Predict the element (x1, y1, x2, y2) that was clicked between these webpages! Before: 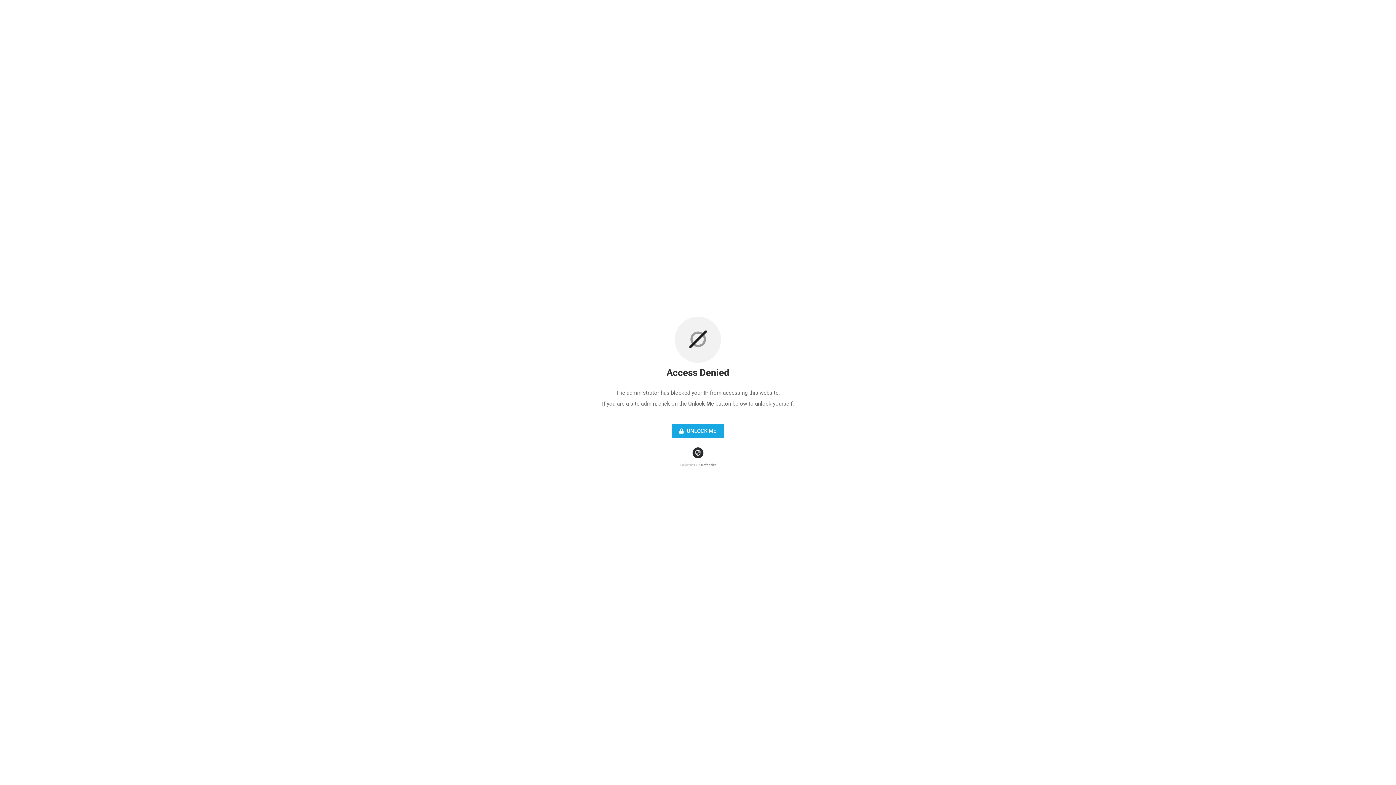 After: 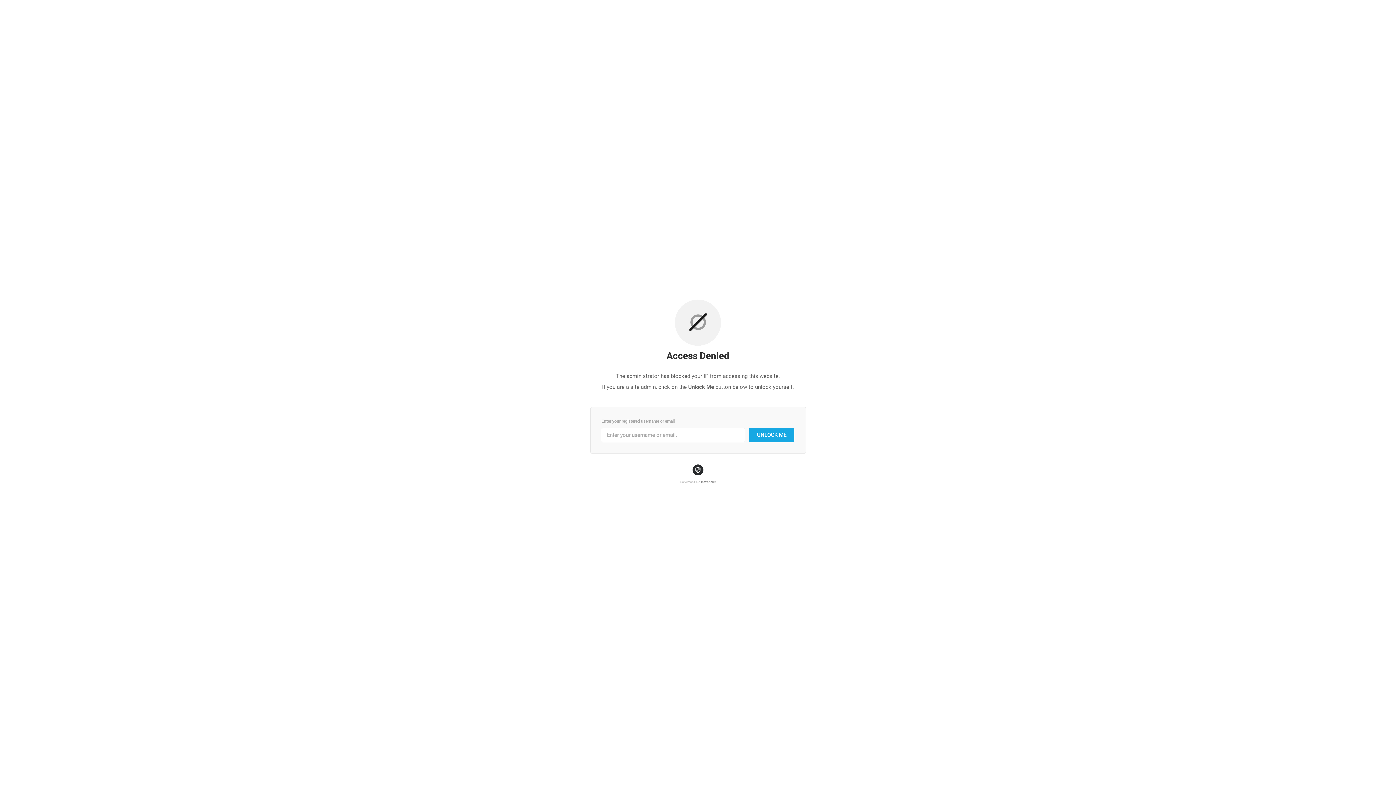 Action: bbox: (672, 424, 724, 438) label:  UNLOCK ME